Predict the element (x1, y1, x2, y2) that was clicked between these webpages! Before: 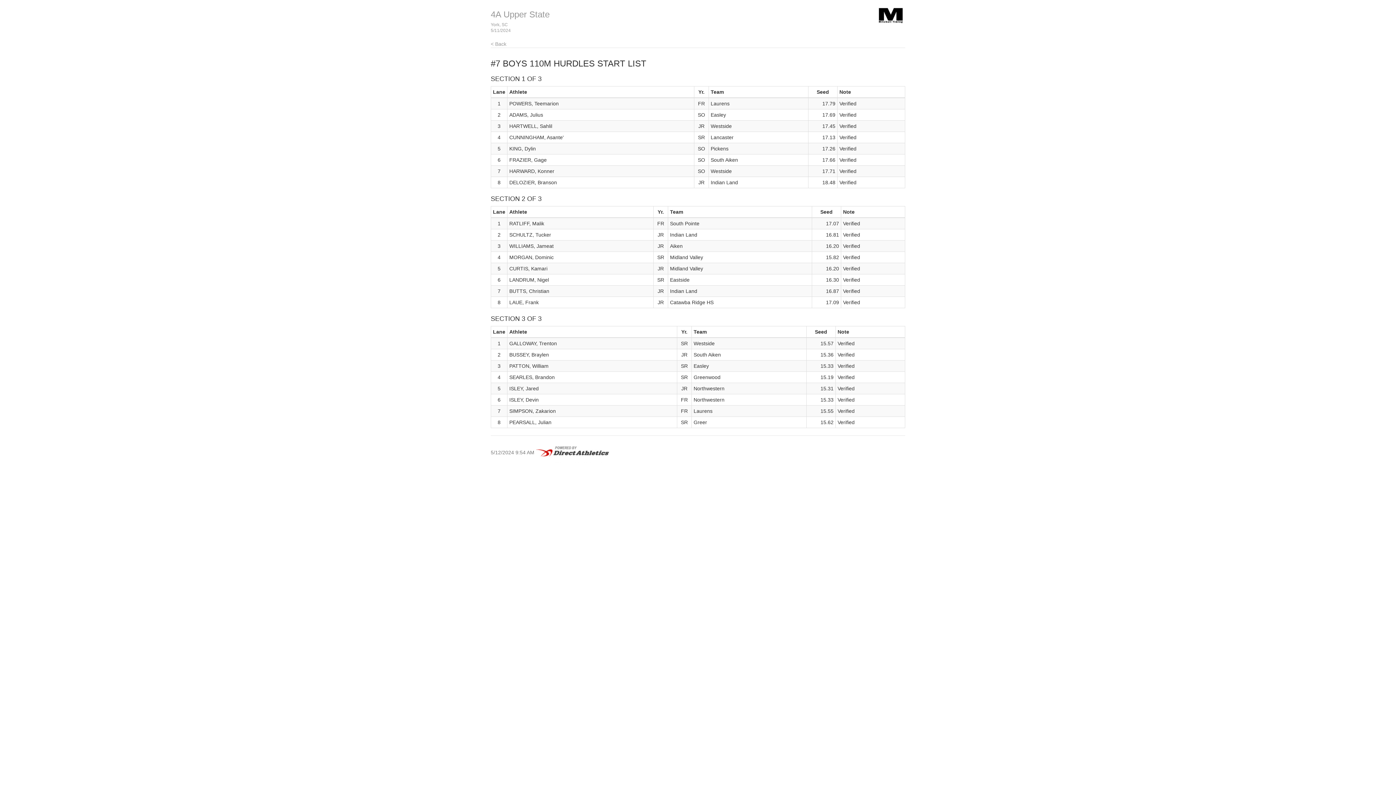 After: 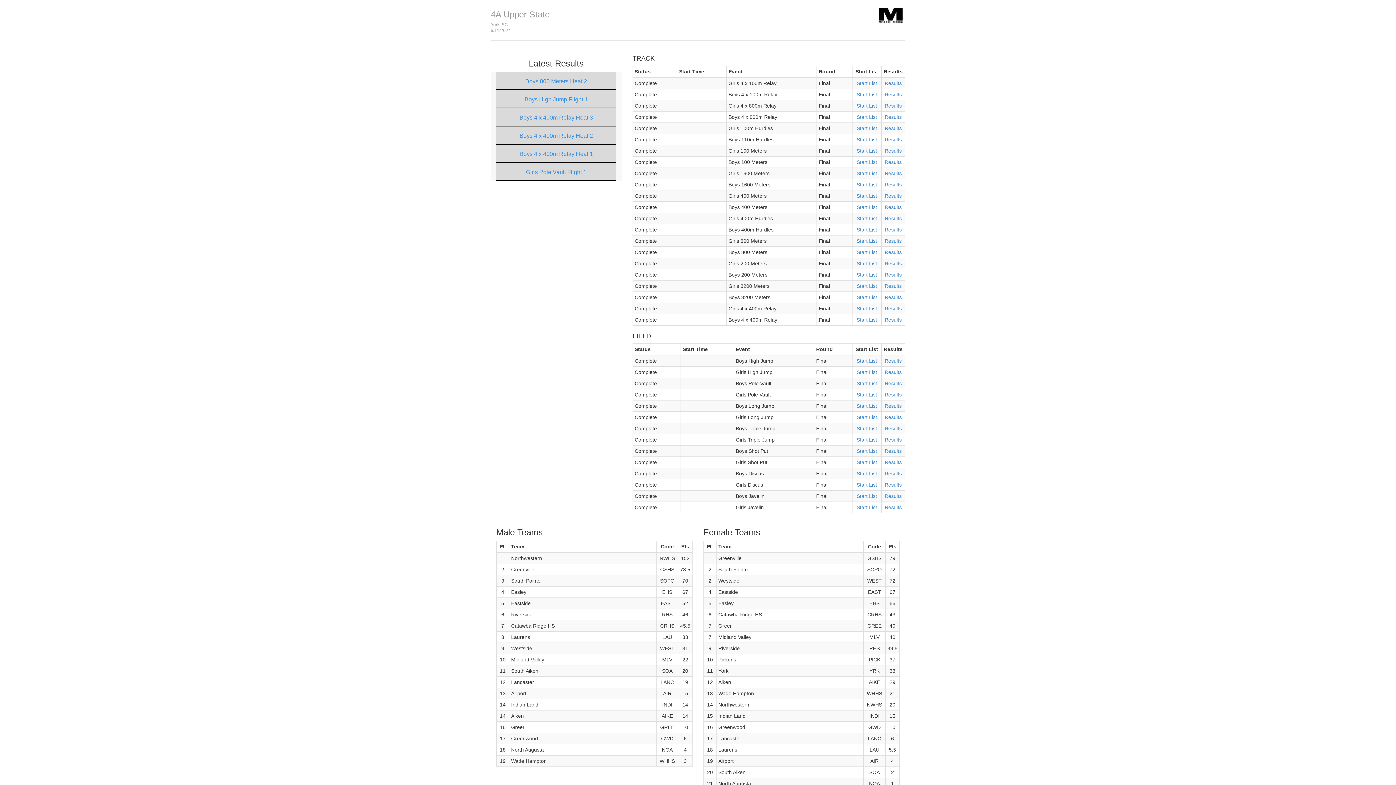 Action: bbox: (490, 9, 549, 19) label: 4A Upper State